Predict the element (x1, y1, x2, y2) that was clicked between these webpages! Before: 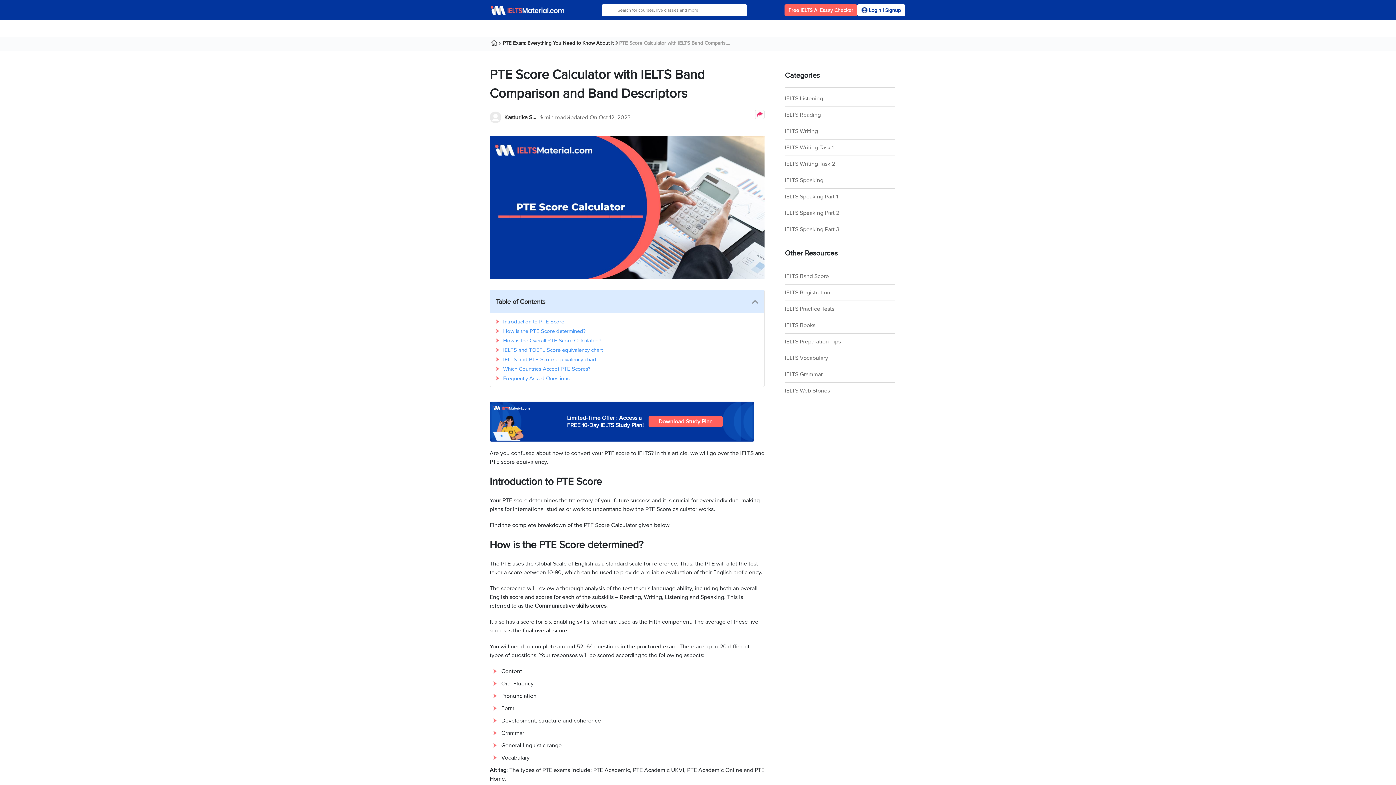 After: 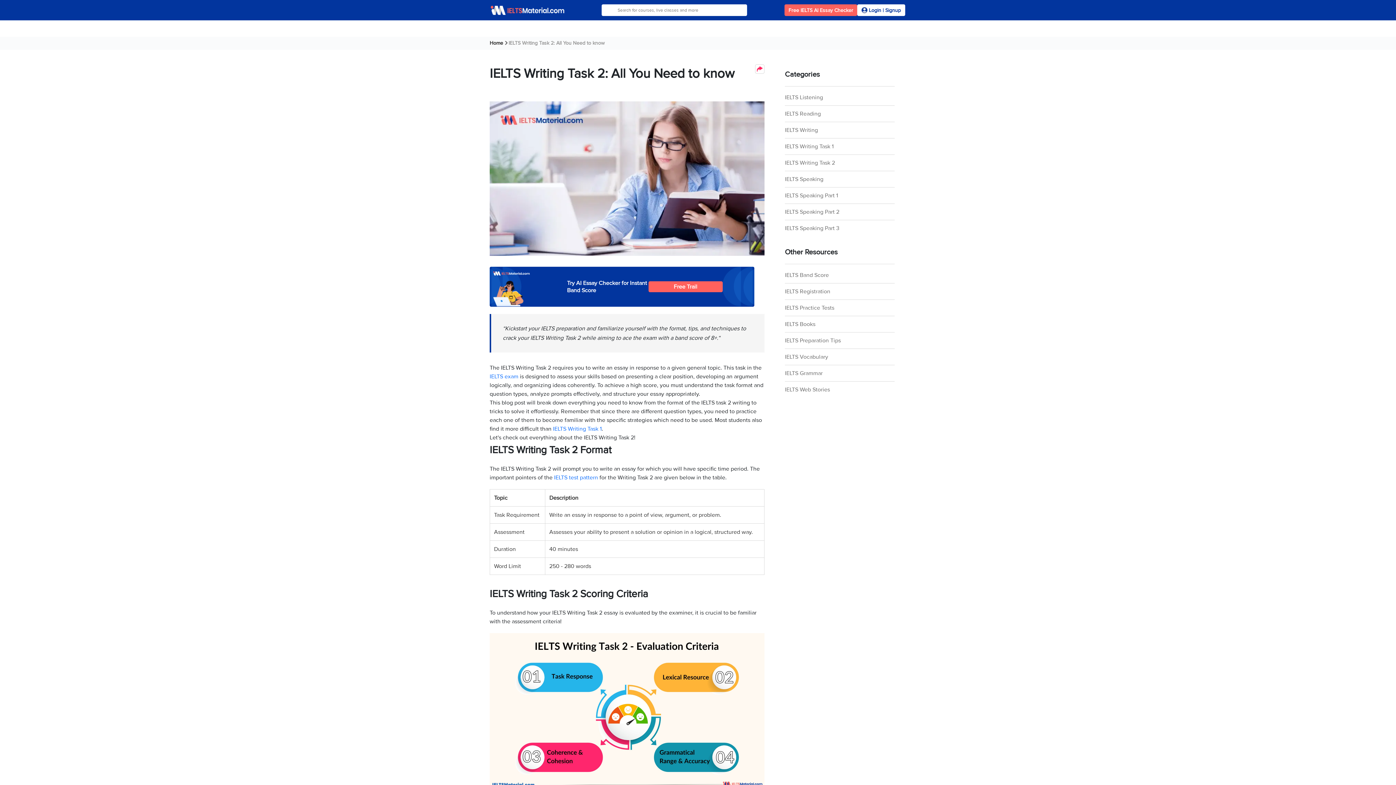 Action: label: IELTS Writing Task 2 bbox: (785, 159, 857, 168)